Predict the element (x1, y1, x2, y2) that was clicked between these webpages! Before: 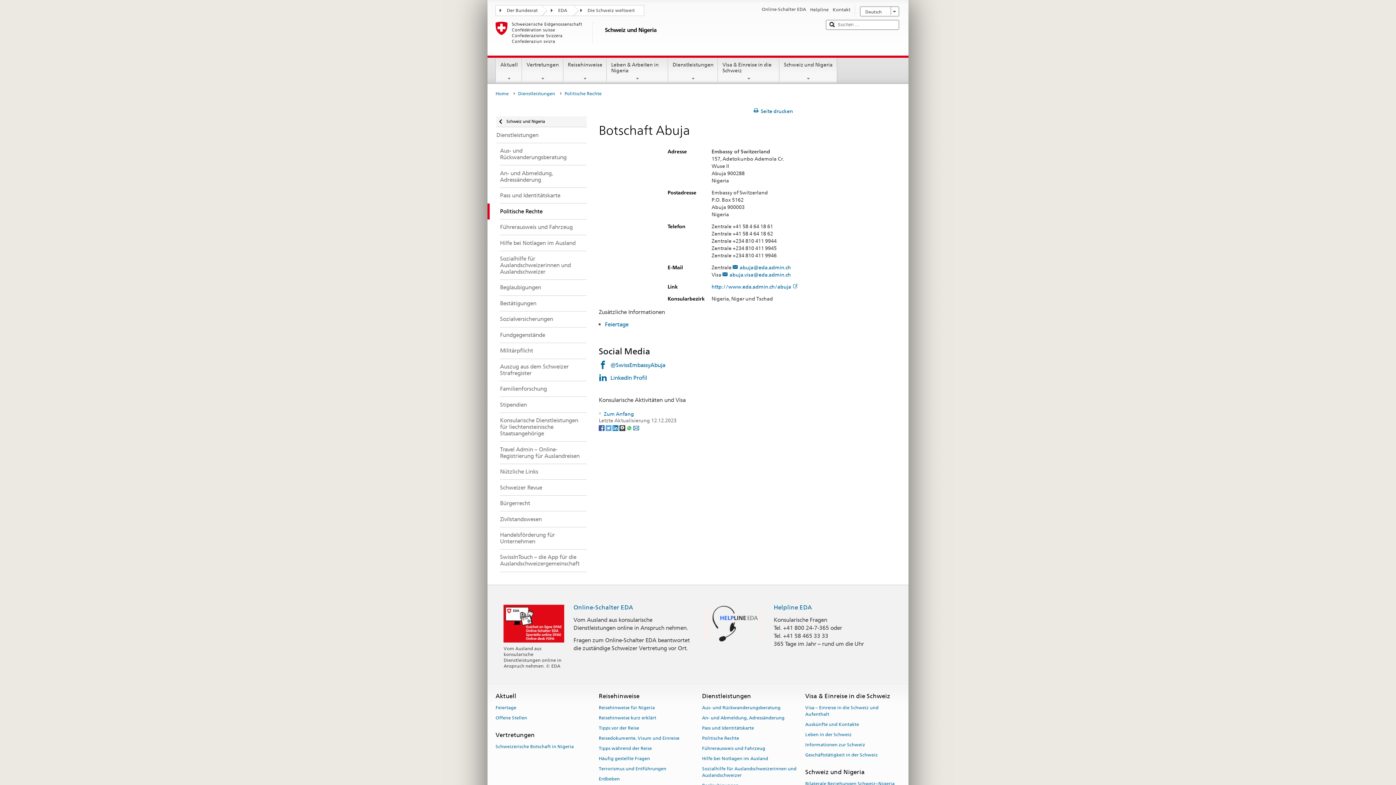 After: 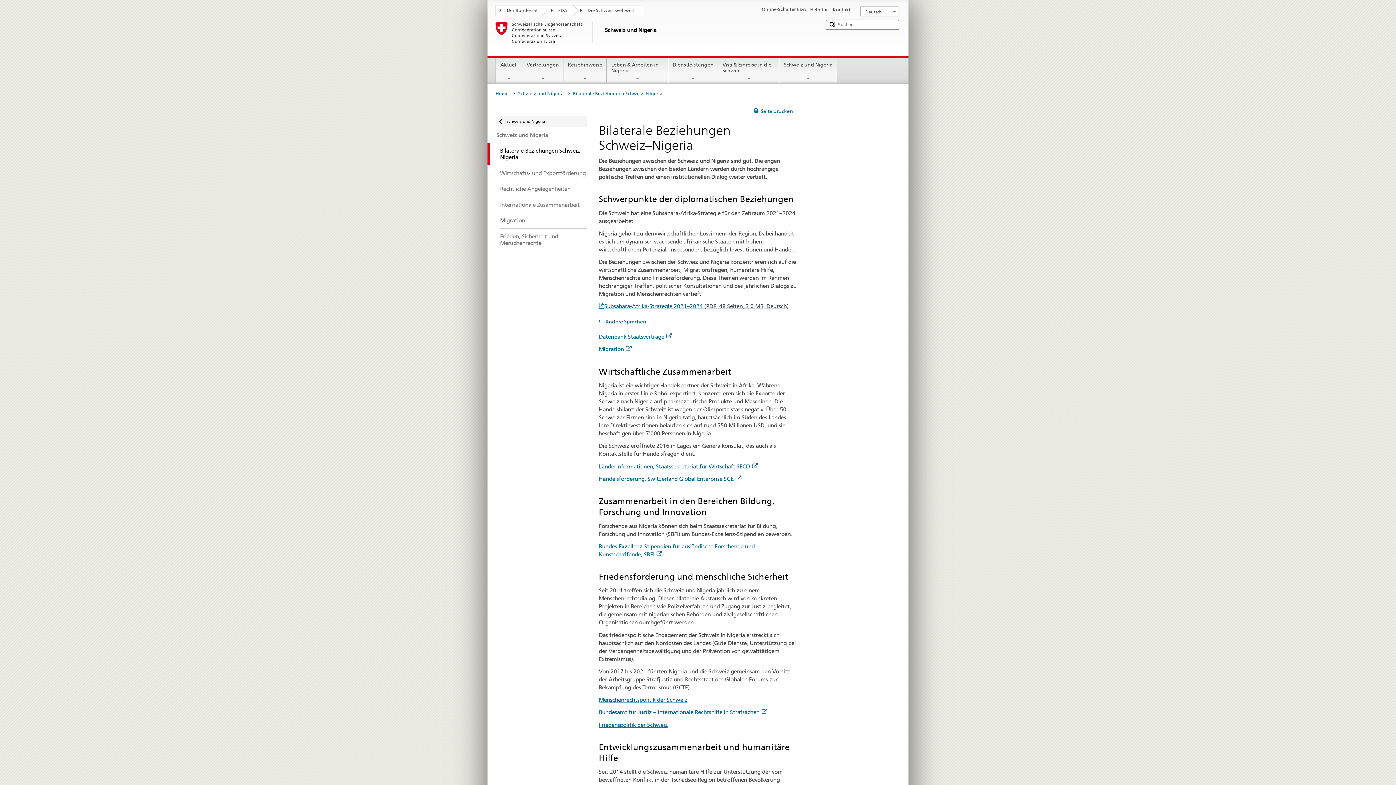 Action: label: Bilaterale Beziehungen Schweiz–Nigeria bbox: (805, 778, 894, 788)